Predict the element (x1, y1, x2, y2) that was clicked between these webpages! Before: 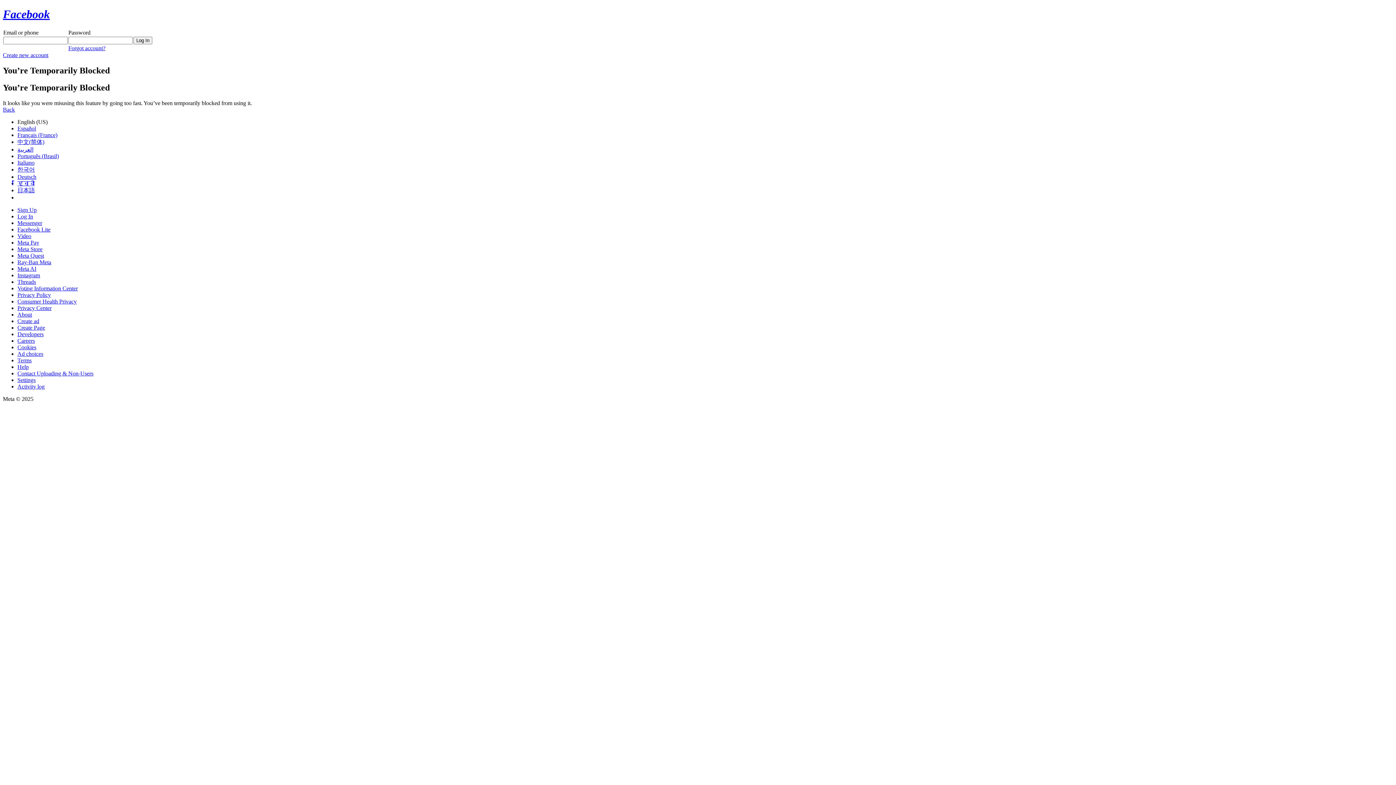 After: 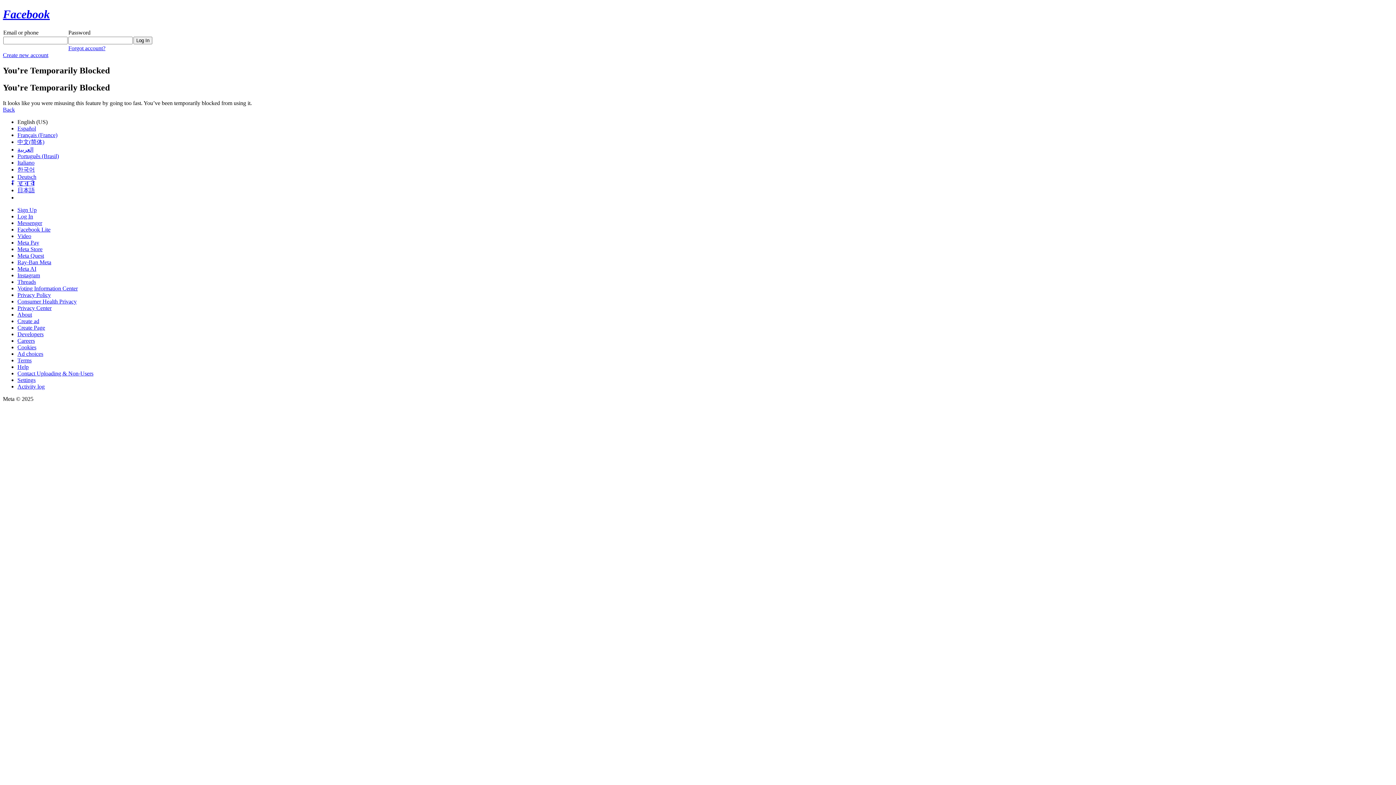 Action: label: Instagram bbox: (17, 272, 40, 278)